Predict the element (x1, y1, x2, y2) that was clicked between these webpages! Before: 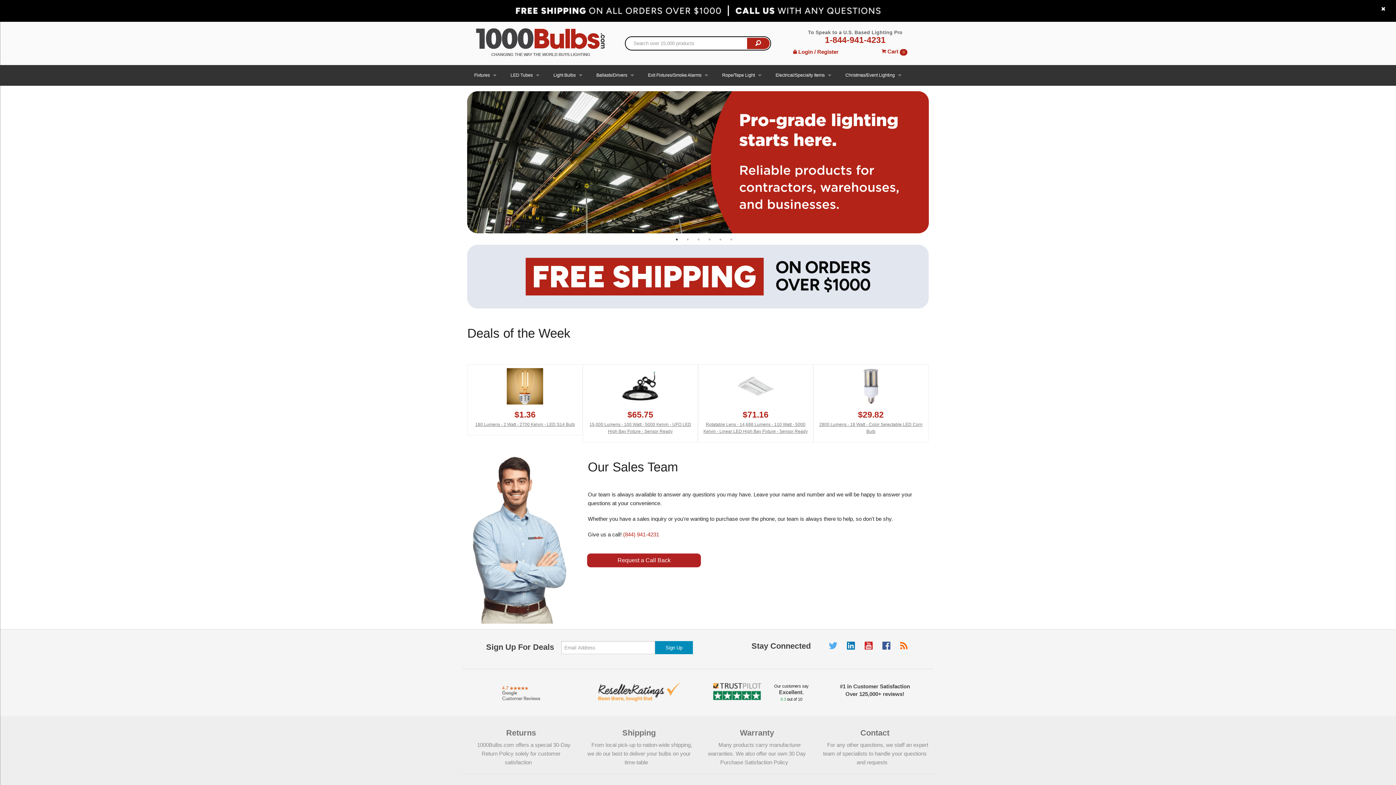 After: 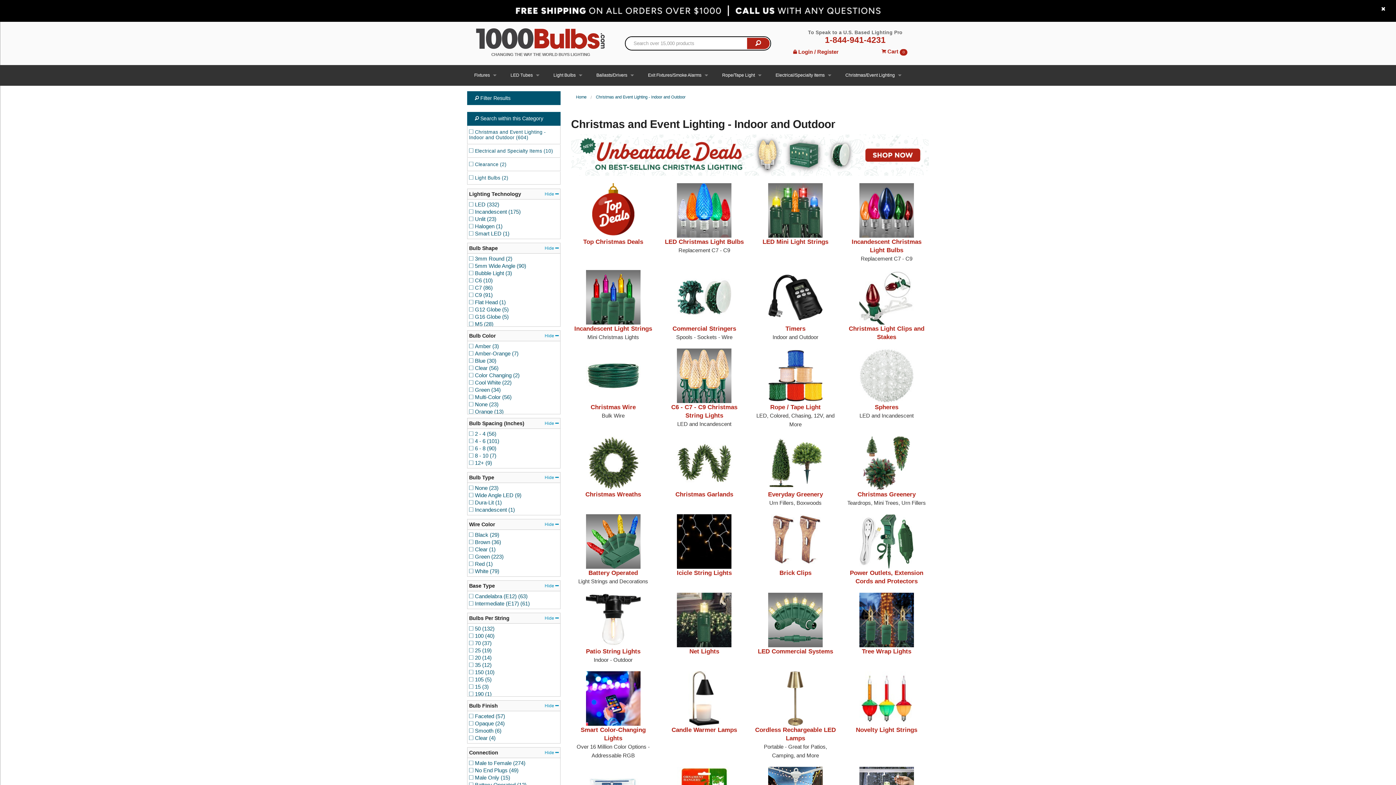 Action: bbox: (838, 65, 908, 85) label: Christmas/Event Lighting